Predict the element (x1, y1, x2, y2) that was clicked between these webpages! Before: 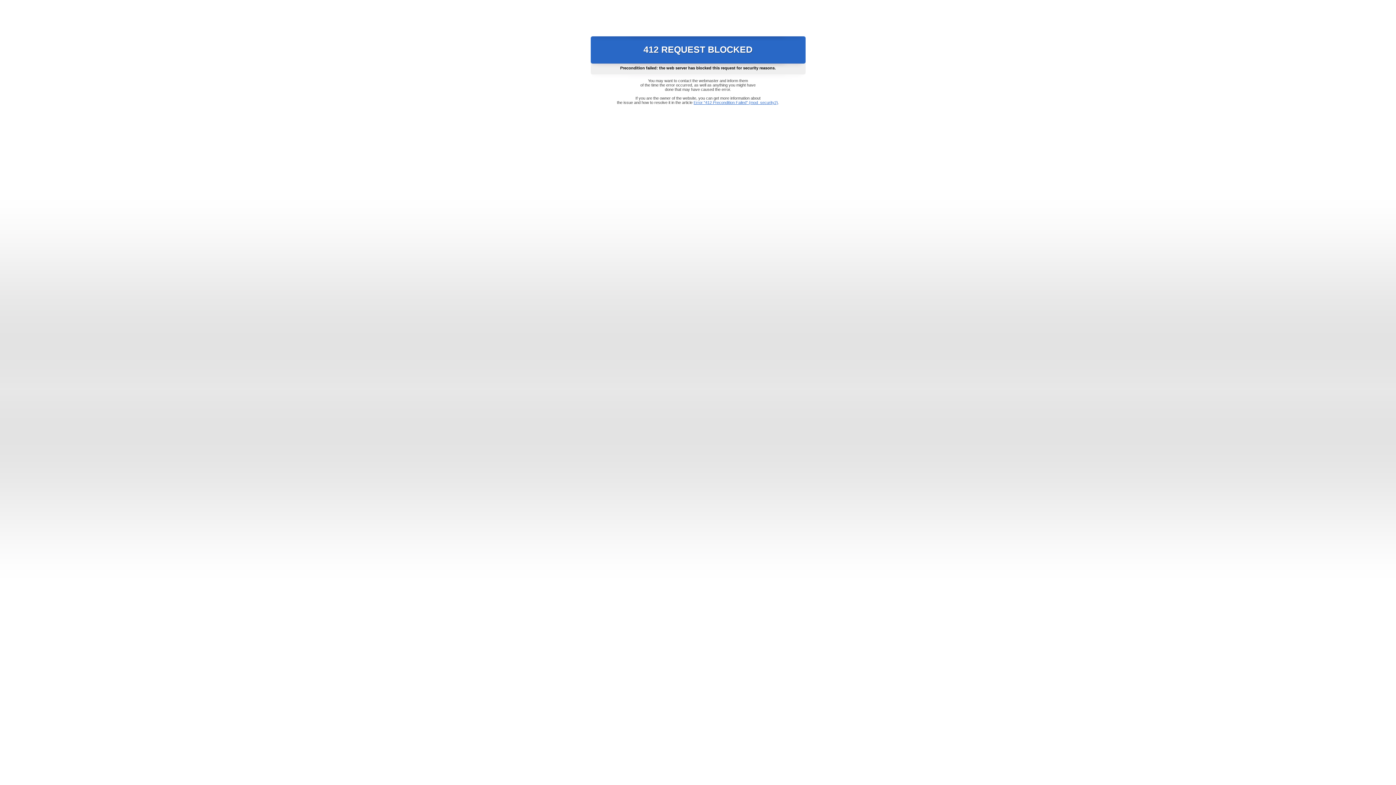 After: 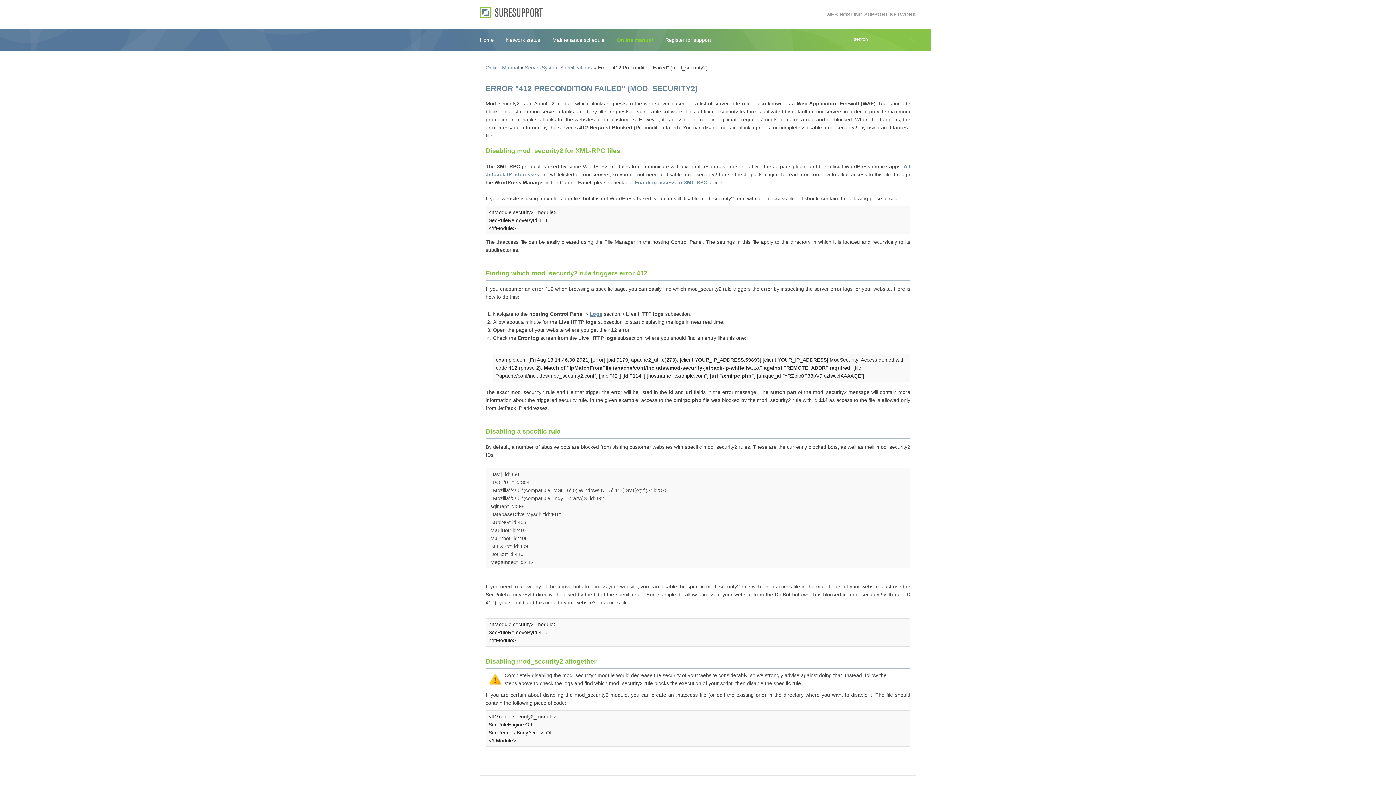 Action: bbox: (693, 100, 778, 104) label: Error "412 Precondition Failed" (mod_security2)